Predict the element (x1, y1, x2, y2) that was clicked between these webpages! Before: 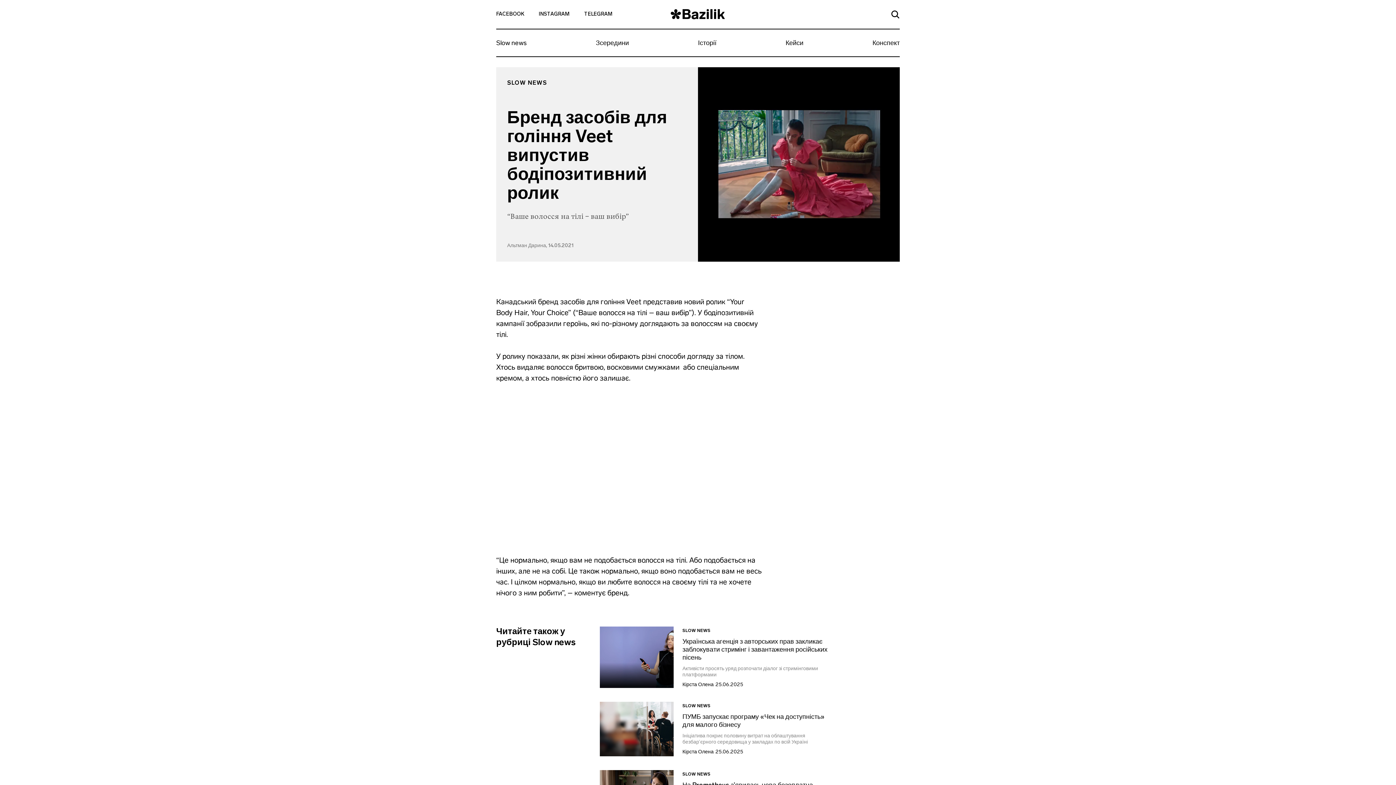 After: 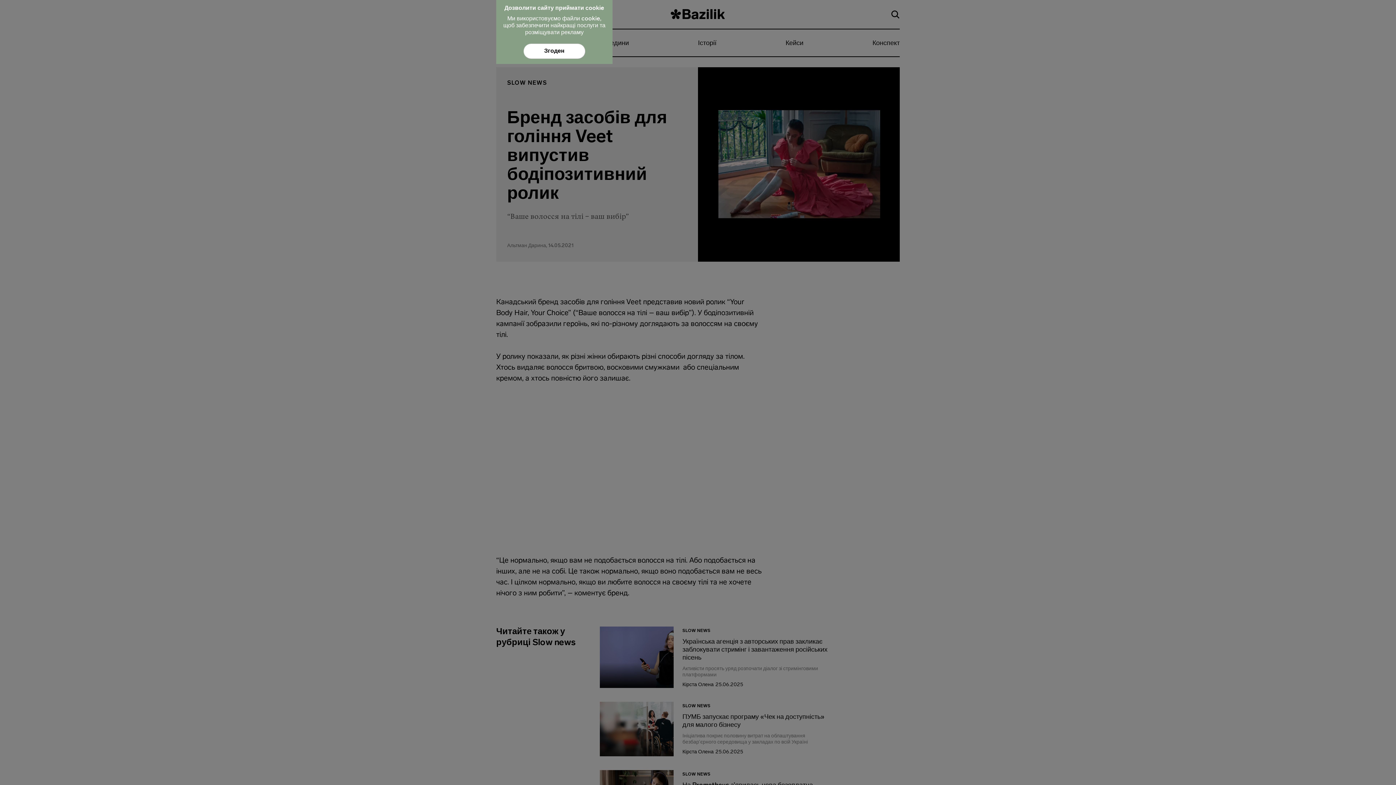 Action: label: FACEBOOK bbox: (496, 1, 538, 27)